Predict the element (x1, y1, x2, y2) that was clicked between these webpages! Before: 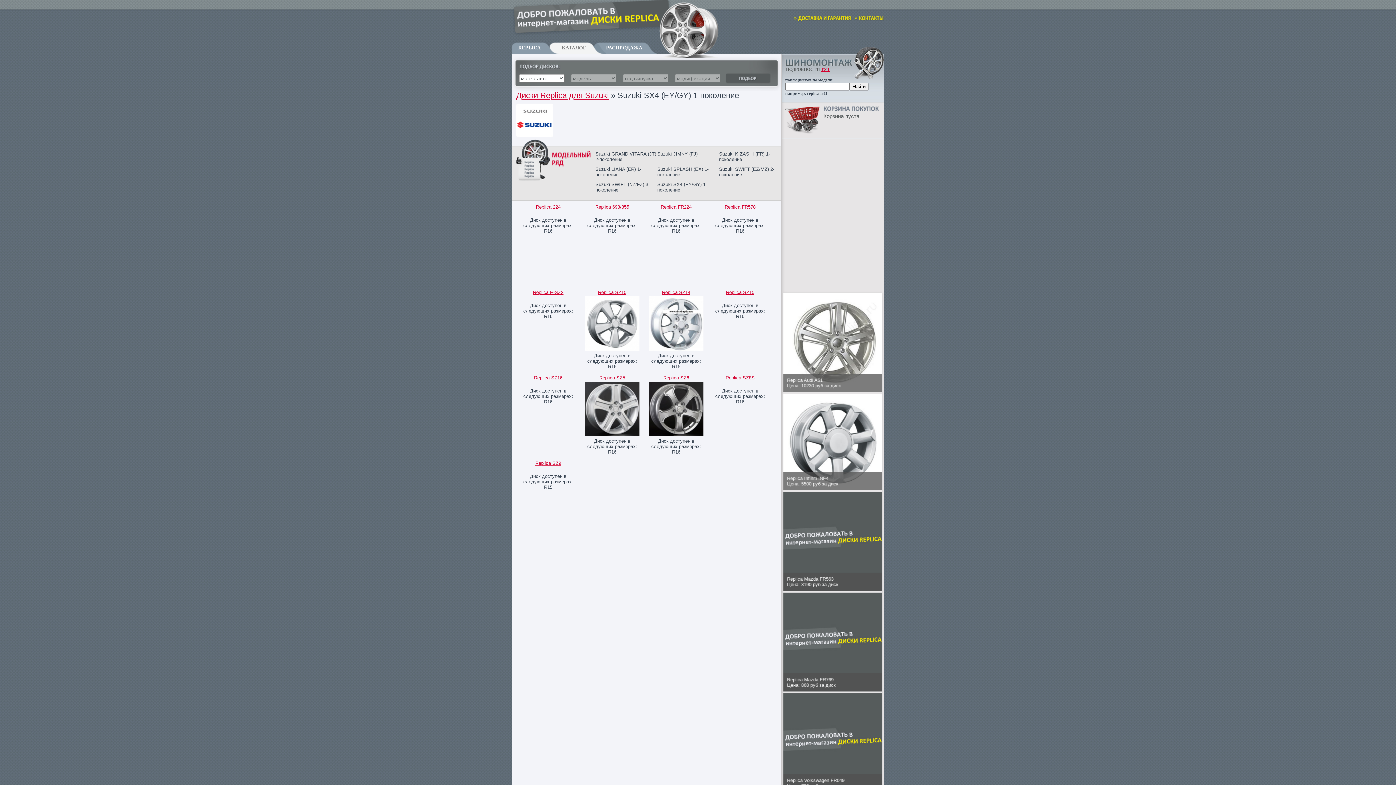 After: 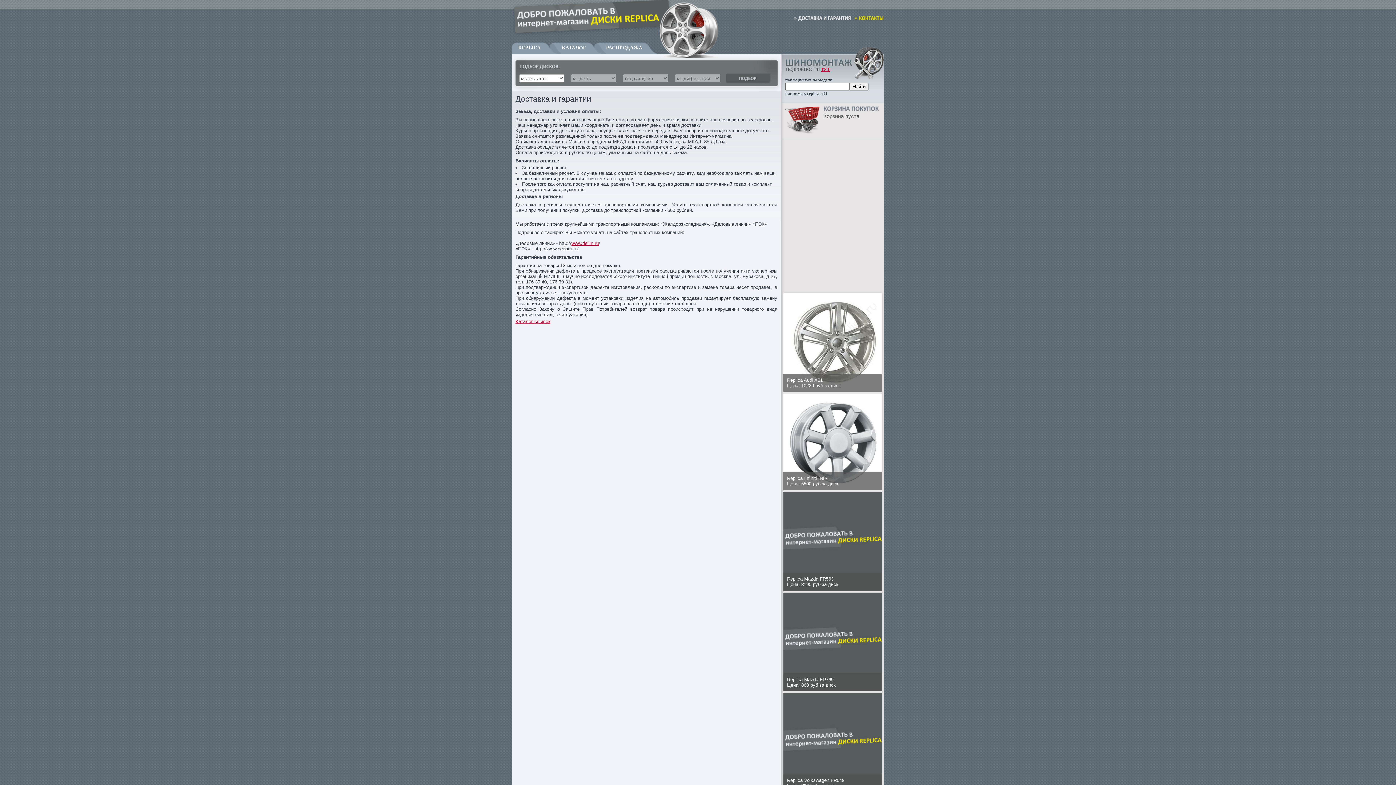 Action: bbox: (793, 14, 852, 21)